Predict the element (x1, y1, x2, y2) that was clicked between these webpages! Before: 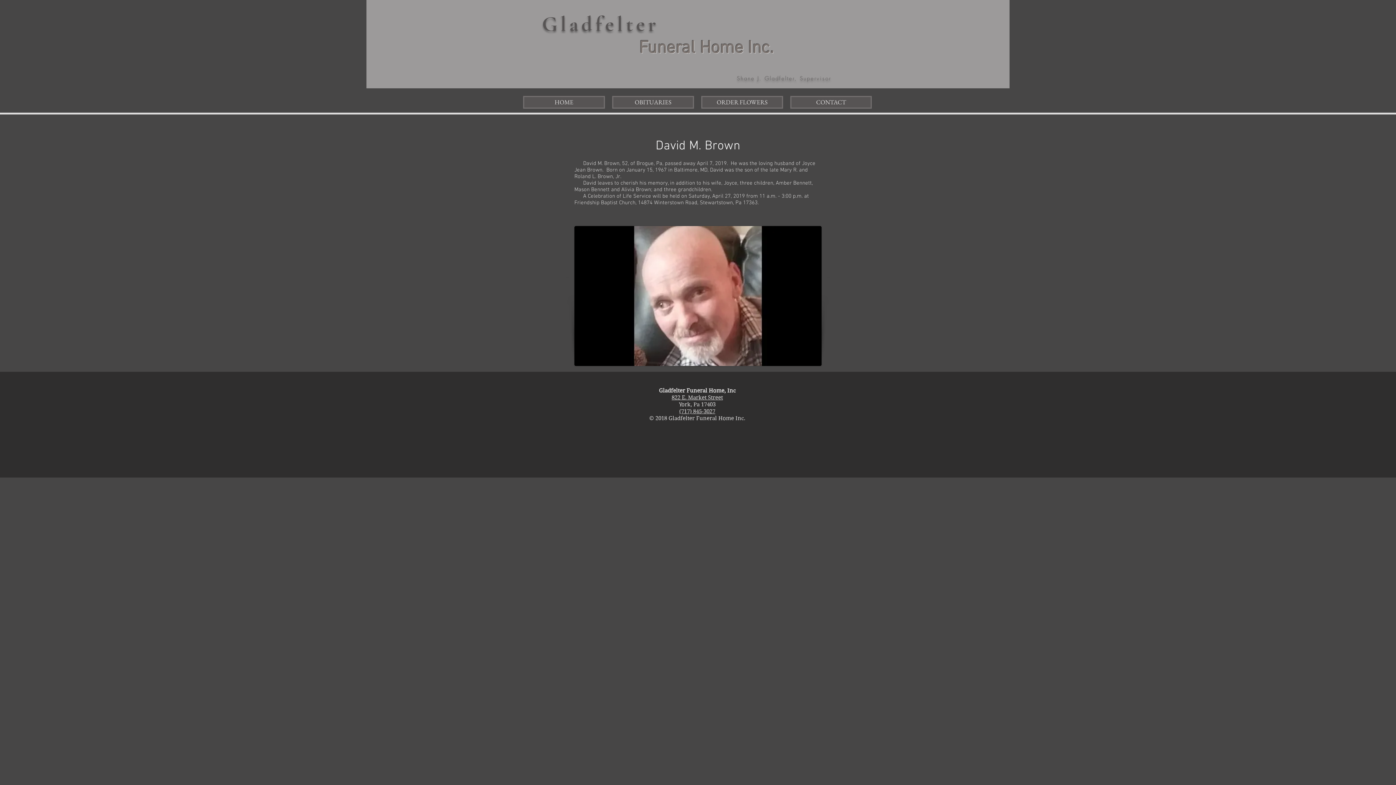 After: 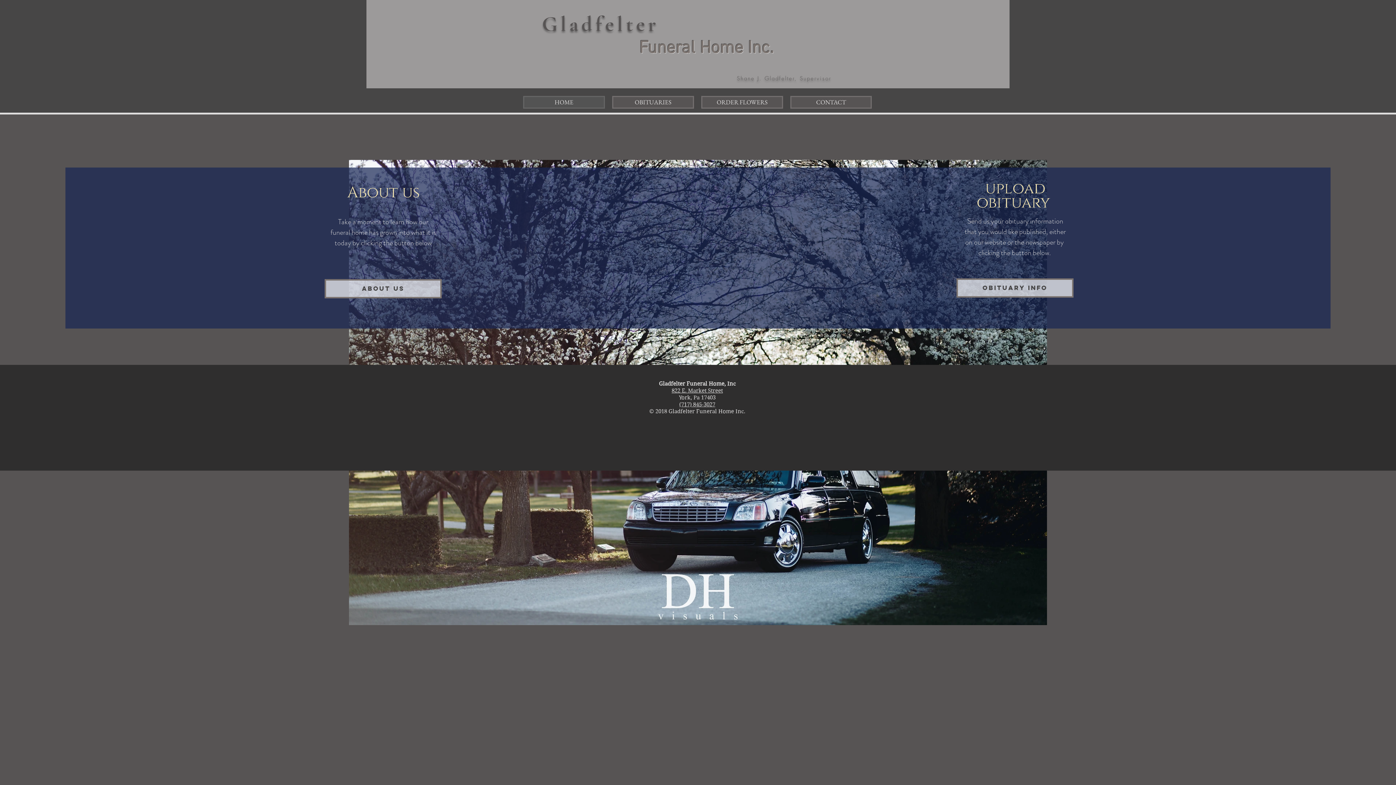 Action: label: HOME bbox: (523, 96, 605, 108)